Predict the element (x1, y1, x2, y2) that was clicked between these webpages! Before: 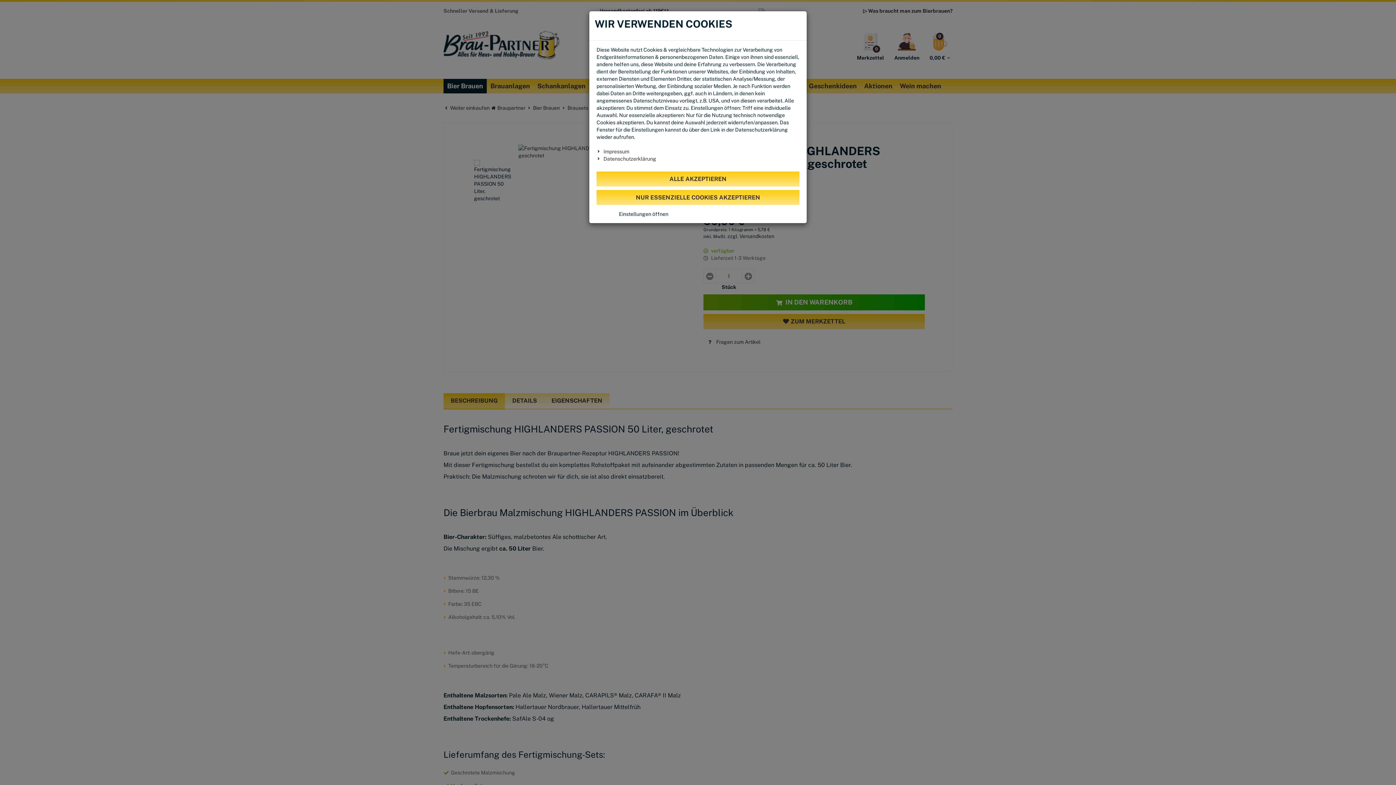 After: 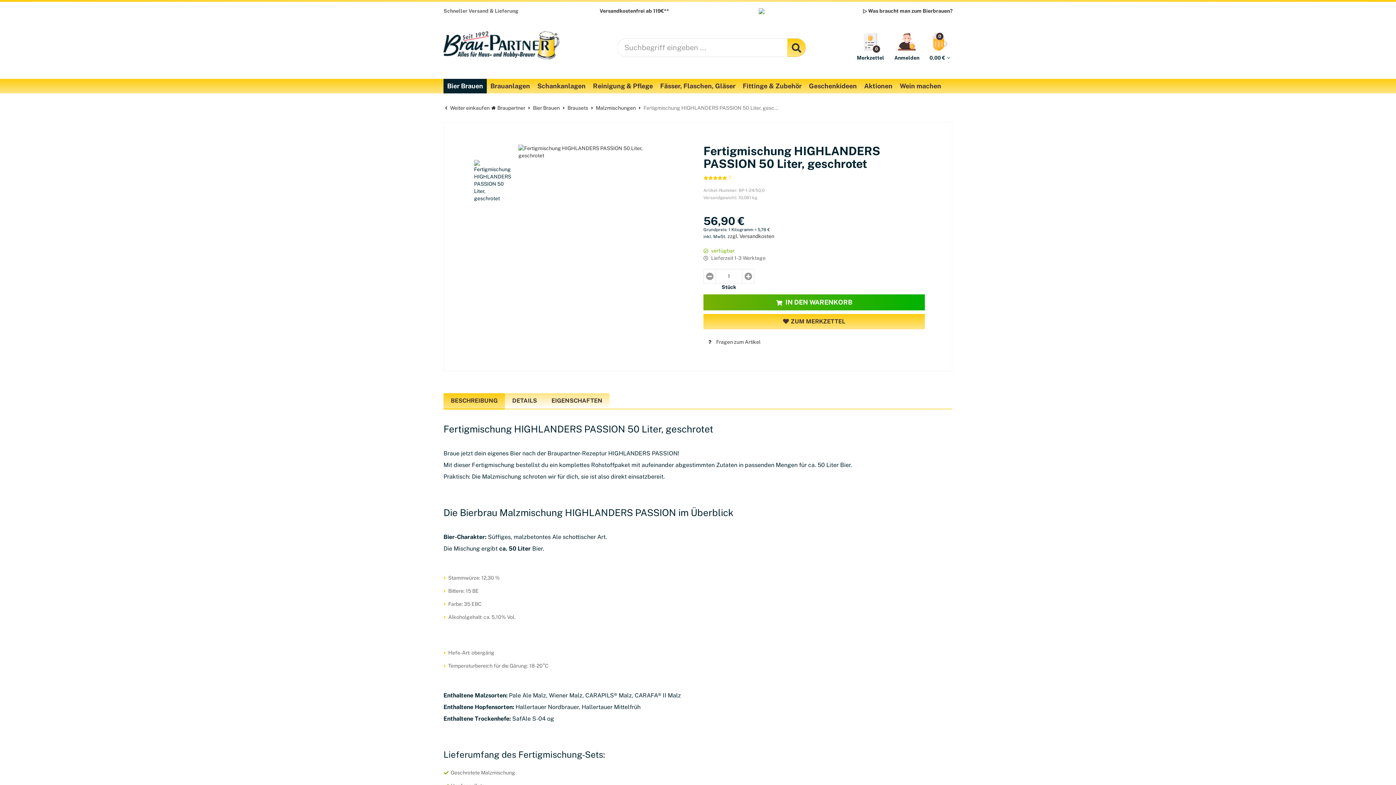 Action: bbox: (596, 190, 799, 205) label: NUR ESSENZIELLE COOKIES AKZEPTIEREN